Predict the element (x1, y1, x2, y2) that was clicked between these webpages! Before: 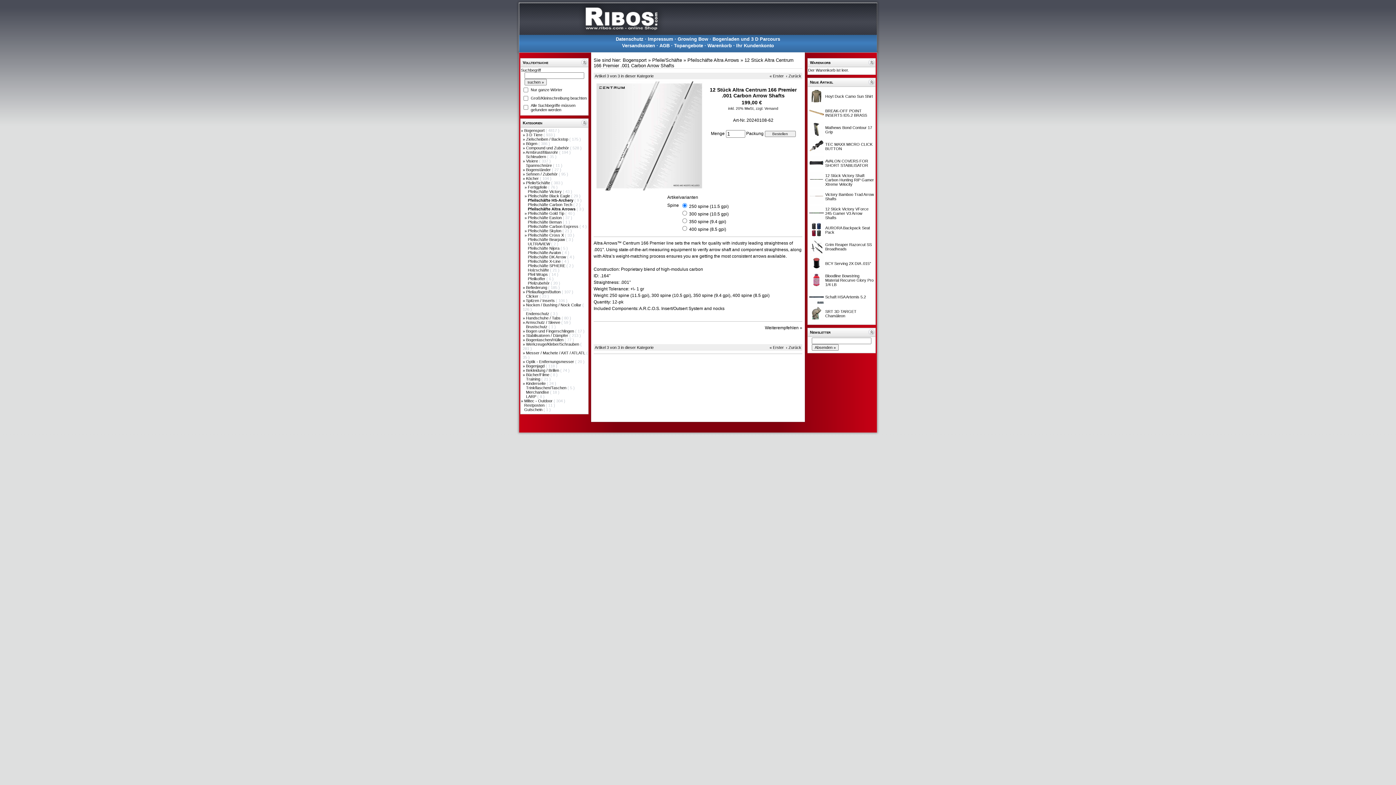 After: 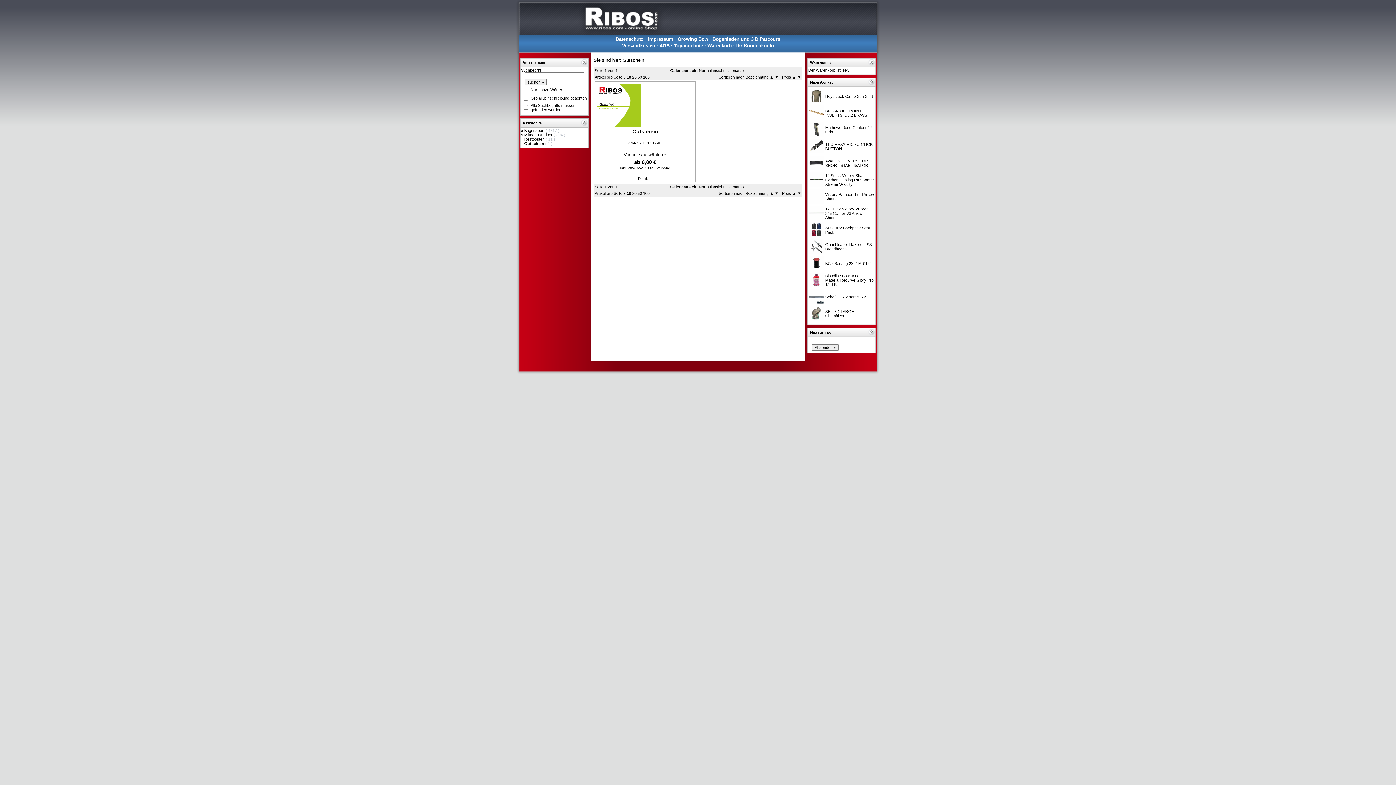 Action: label: Gutschein  bbox: (524, 407, 543, 412)